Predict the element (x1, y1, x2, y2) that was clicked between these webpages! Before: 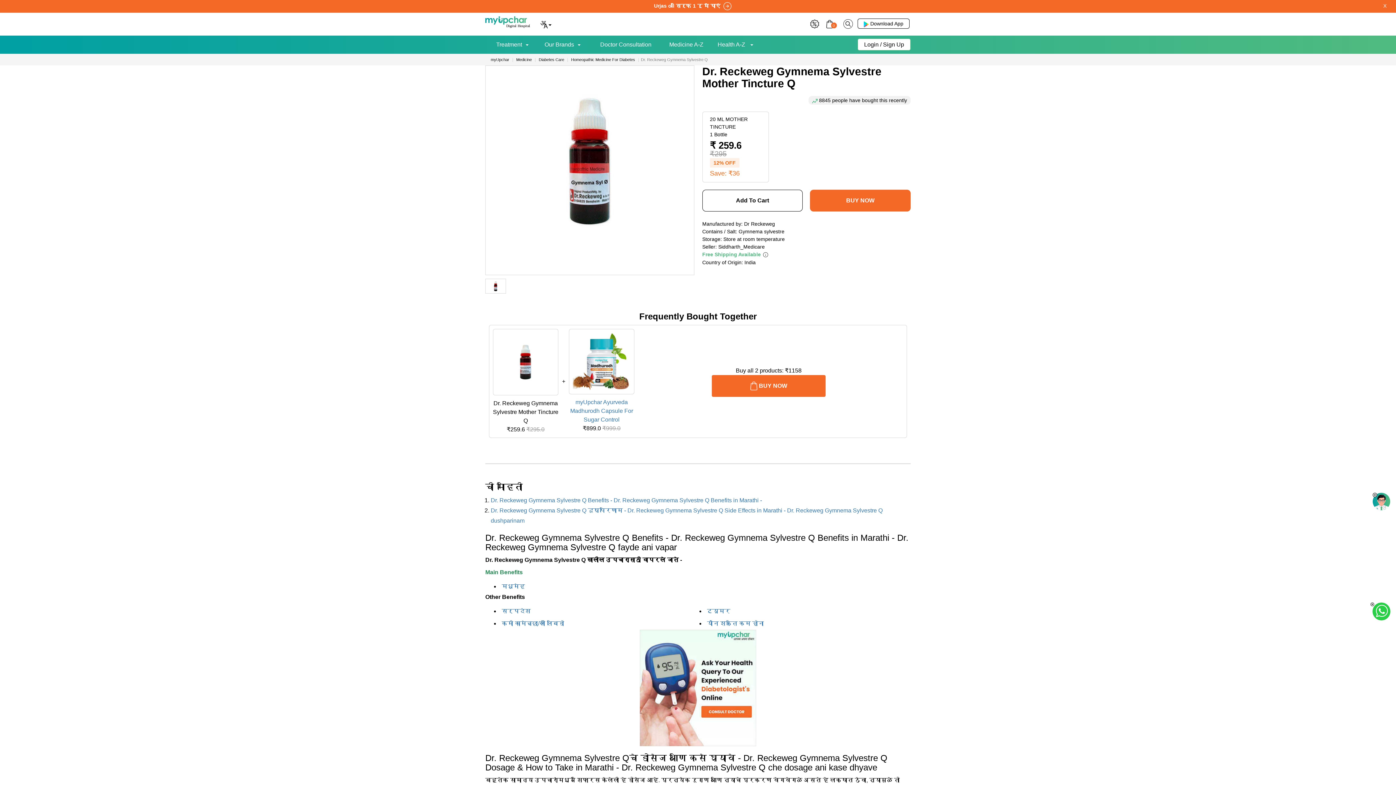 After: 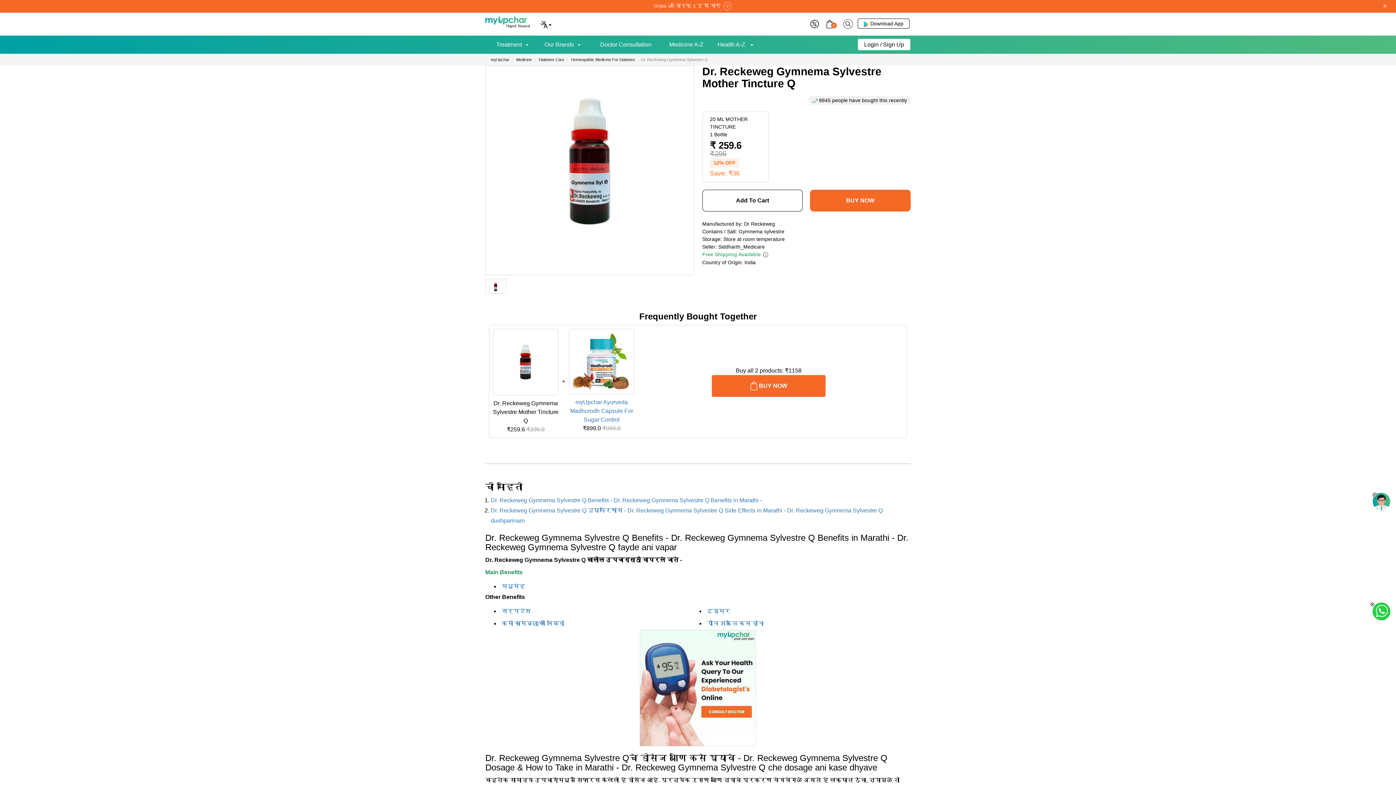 Action: label: Siddharth_Medicare bbox: (718, 244, 764, 249)